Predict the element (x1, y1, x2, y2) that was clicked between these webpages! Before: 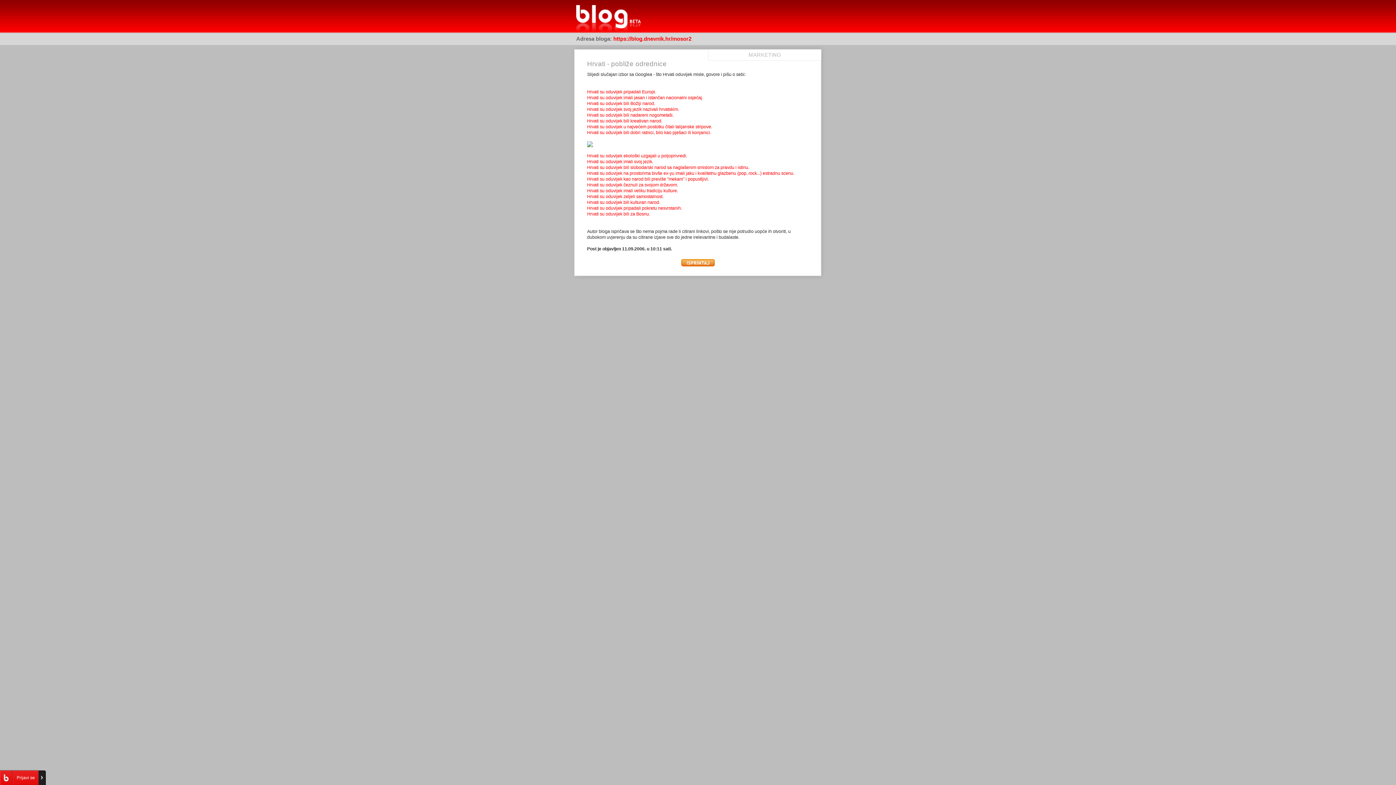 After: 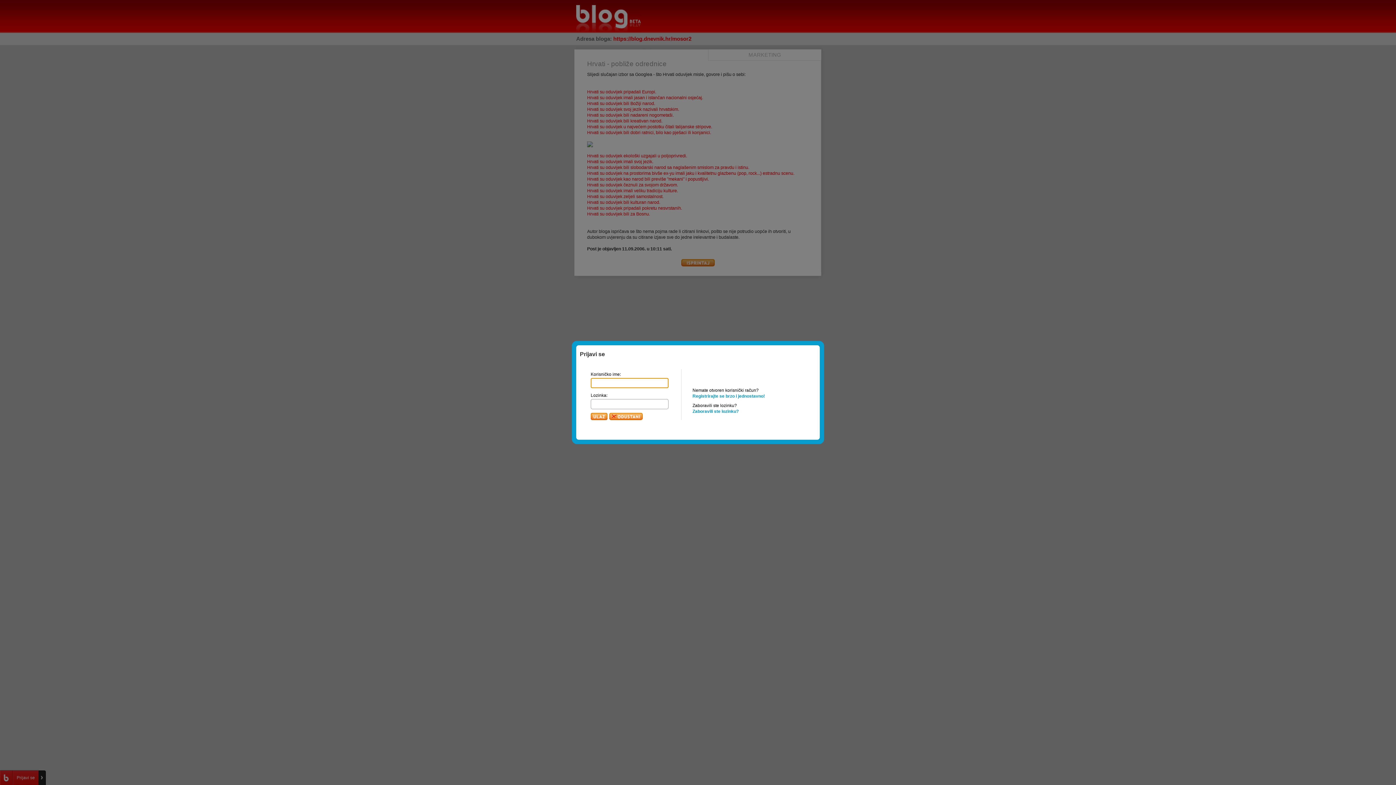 Action: bbox: (0, 770, 13, 785) label: Blog.hr